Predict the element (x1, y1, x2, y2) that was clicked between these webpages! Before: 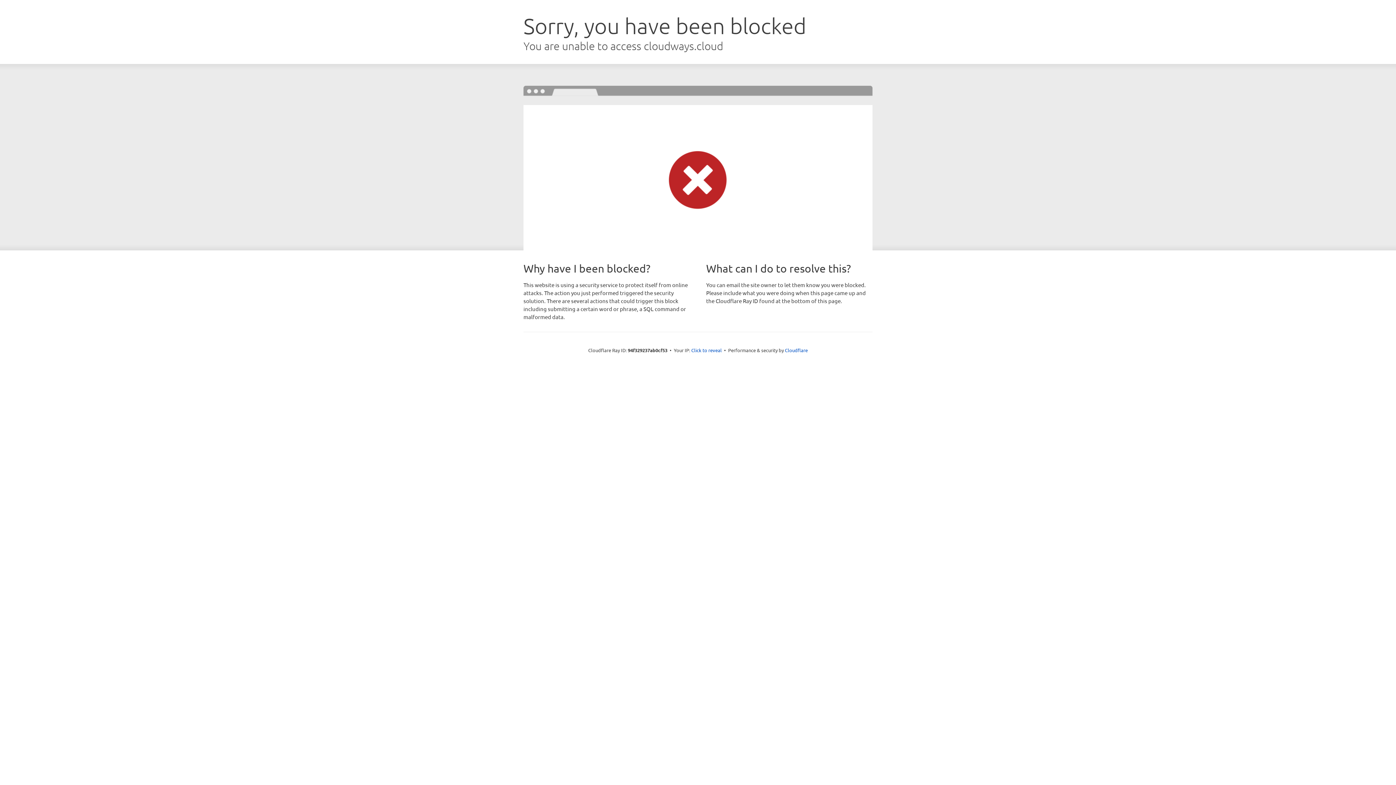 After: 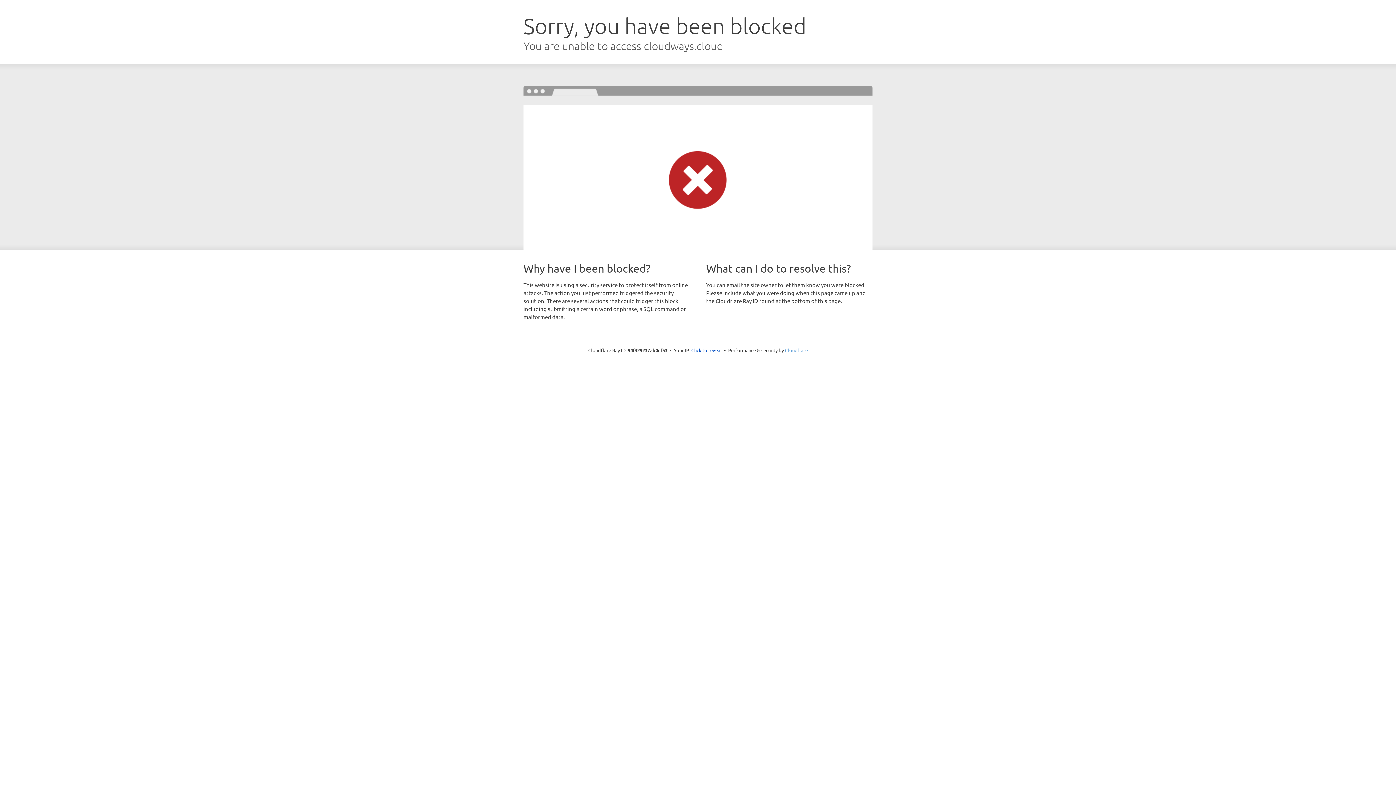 Action: label: Cloudflare bbox: (785, 347, 808, 353)